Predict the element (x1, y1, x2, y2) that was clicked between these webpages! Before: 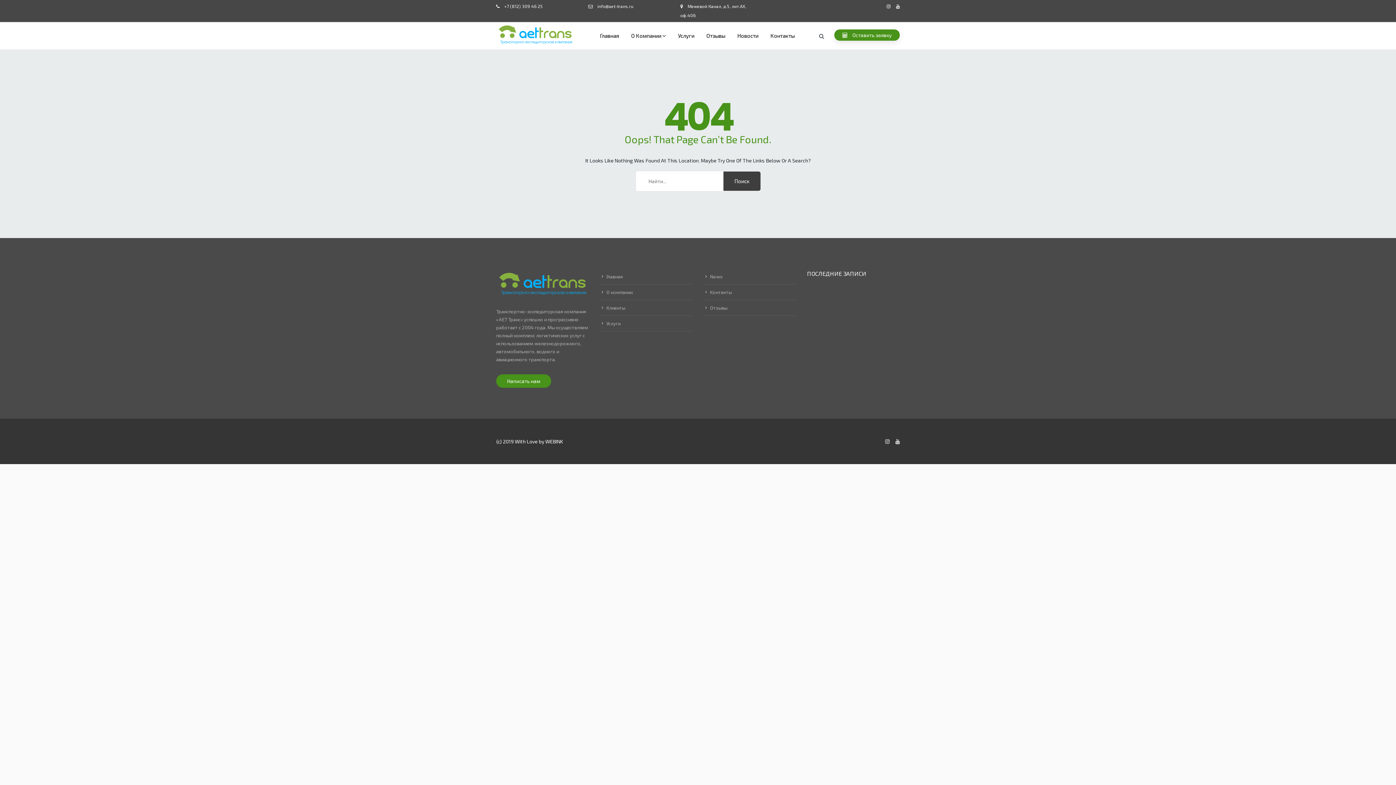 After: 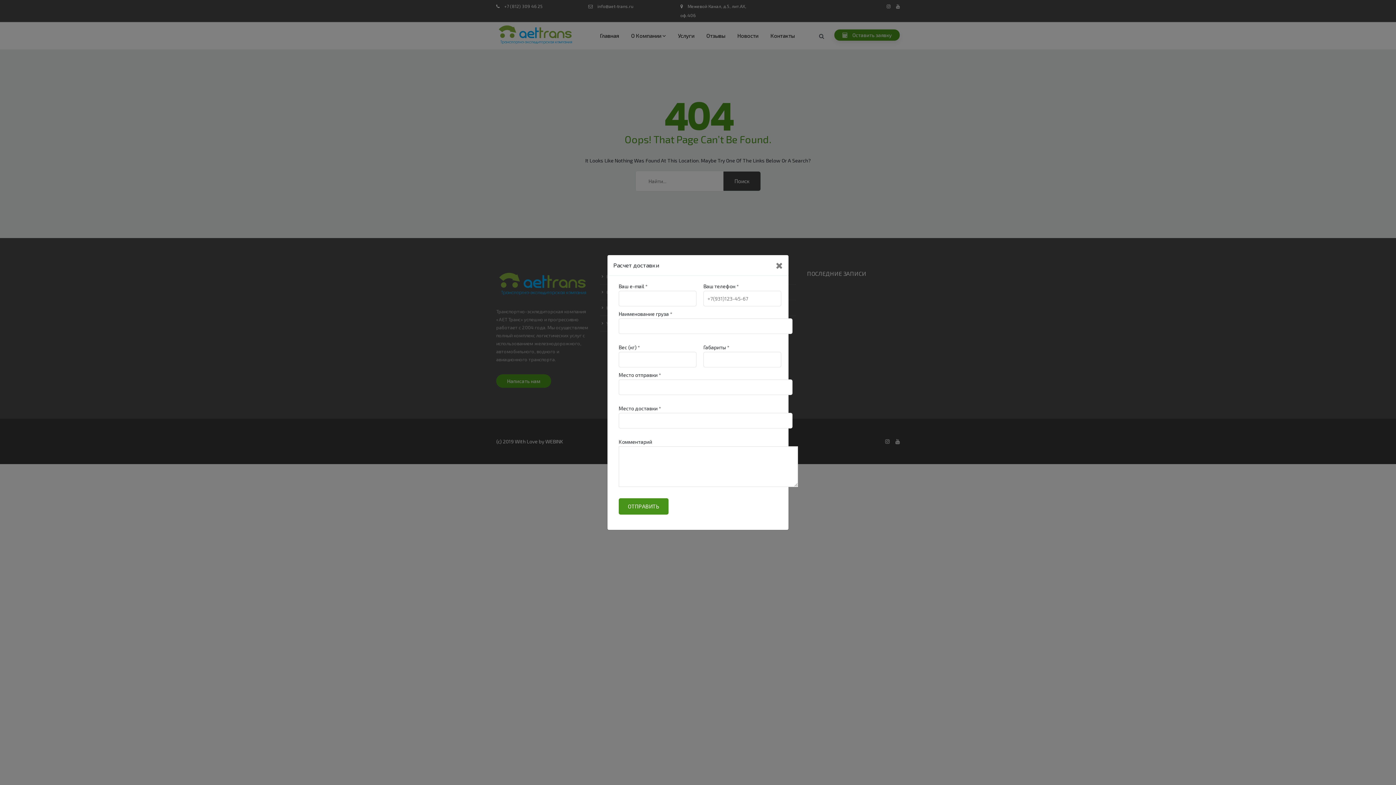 Action: bbox: (834, 29, 900, 40) label:  Оставить заявку